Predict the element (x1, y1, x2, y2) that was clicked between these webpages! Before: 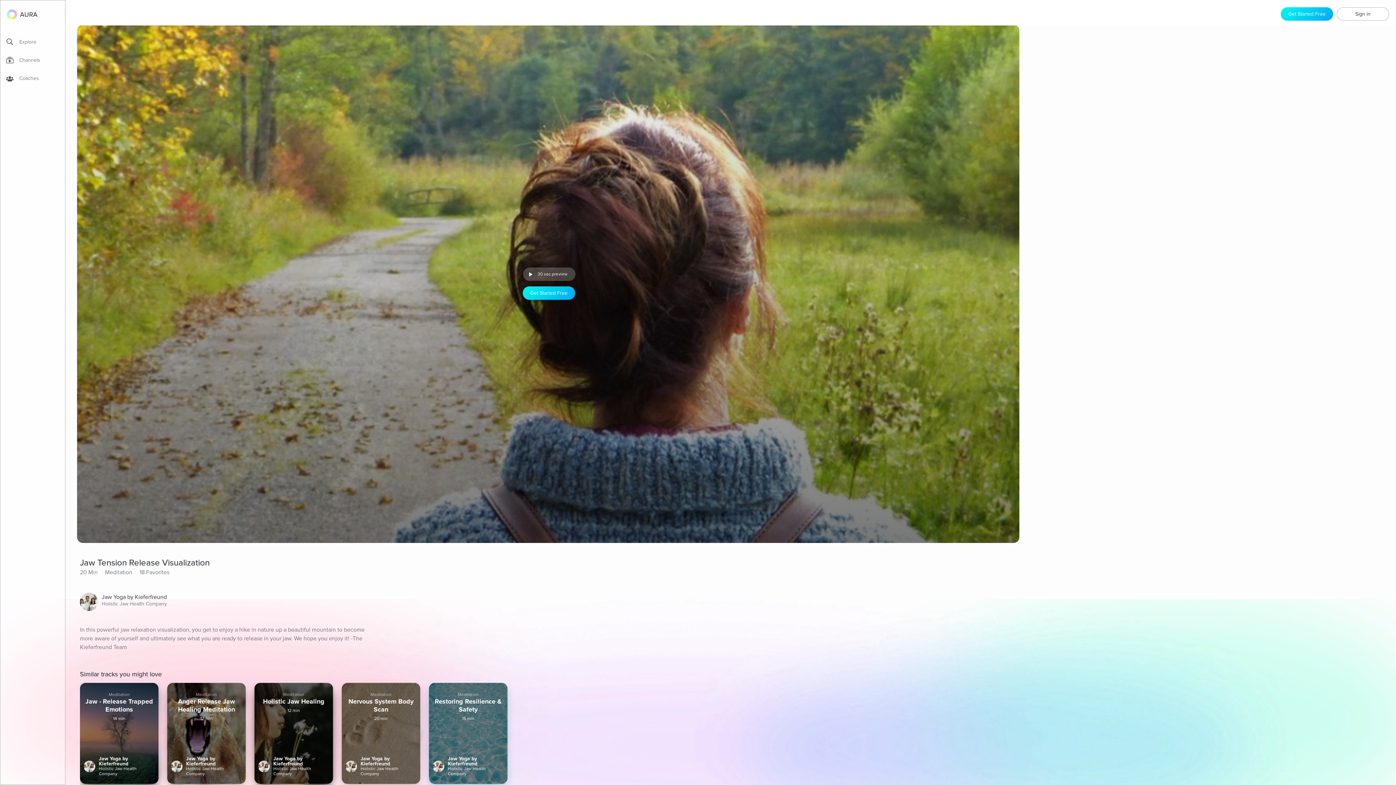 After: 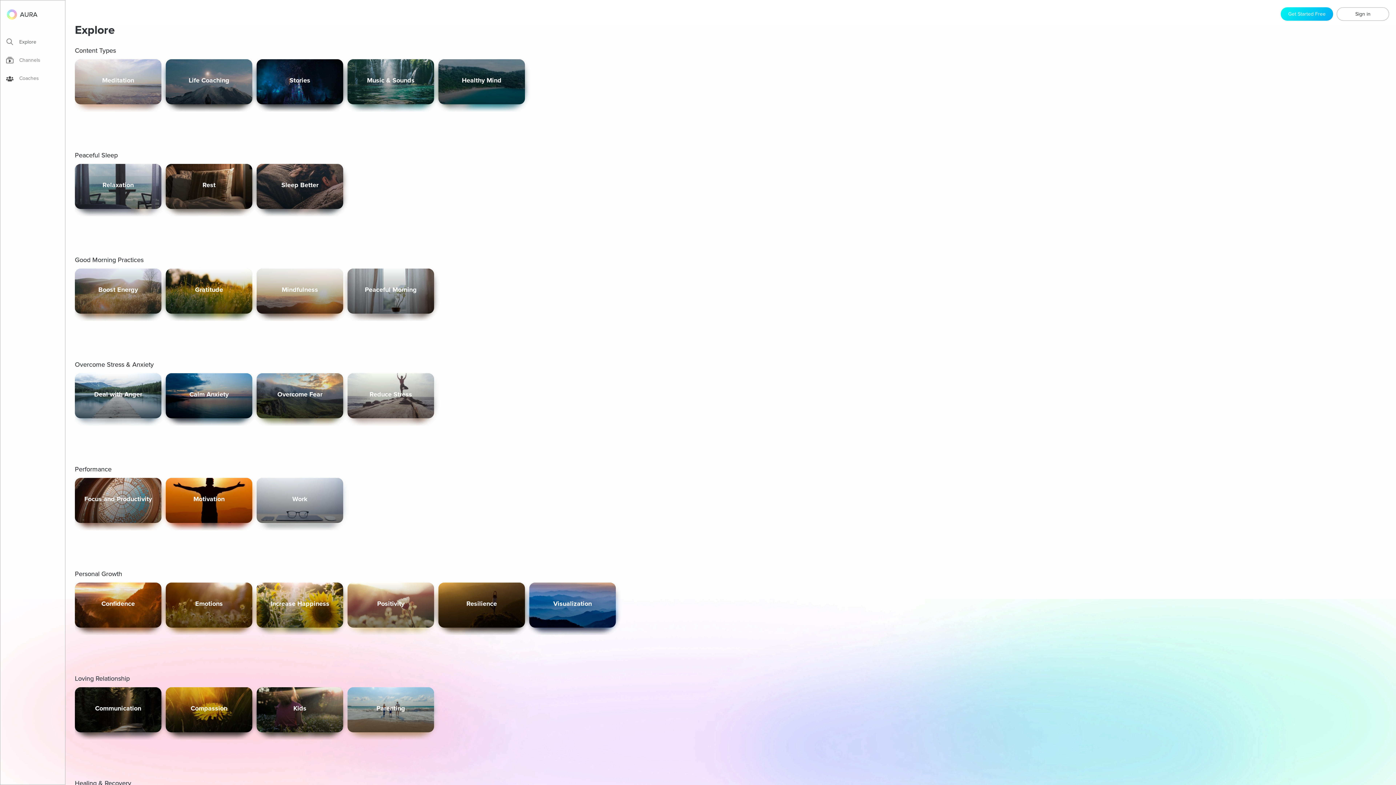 Action: label: Explore bbox: (6, 37, 65, 49)